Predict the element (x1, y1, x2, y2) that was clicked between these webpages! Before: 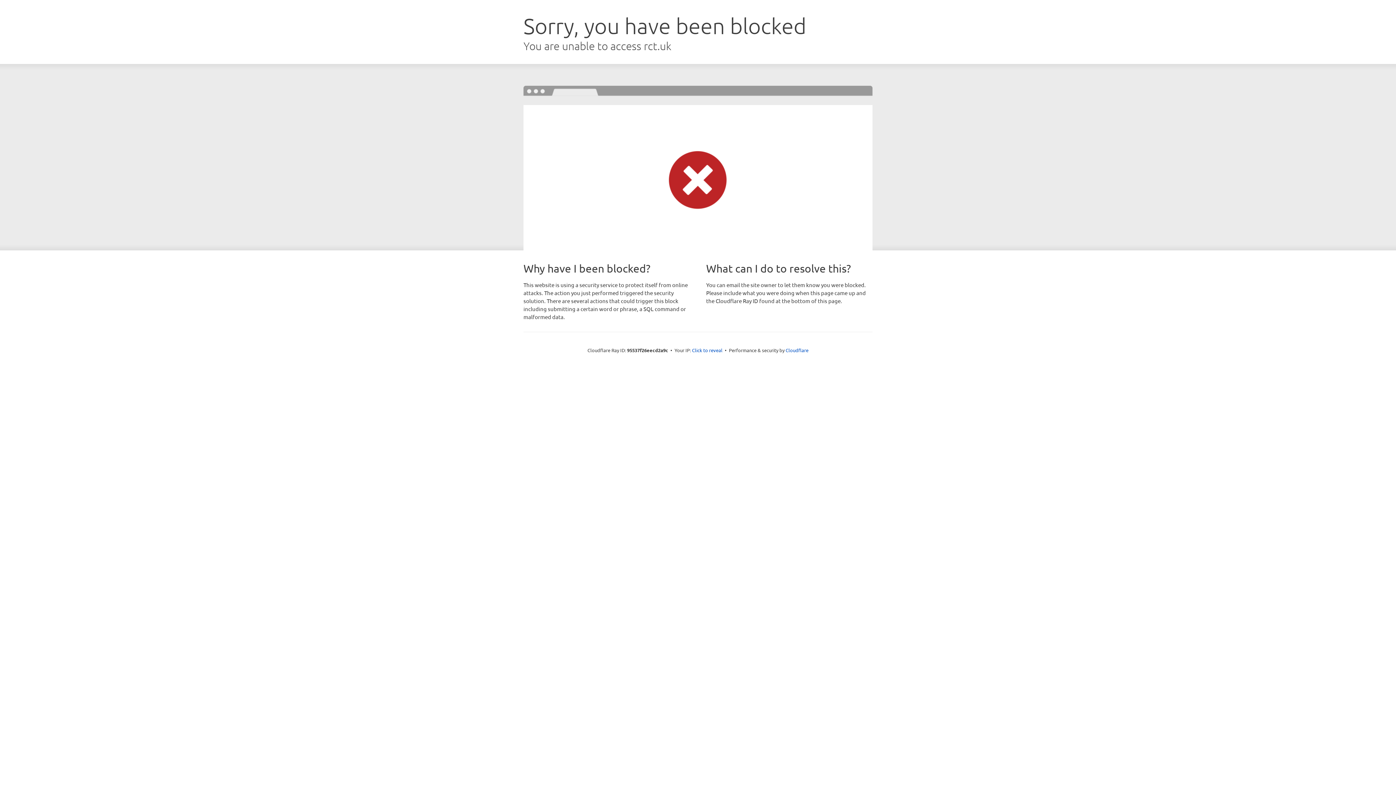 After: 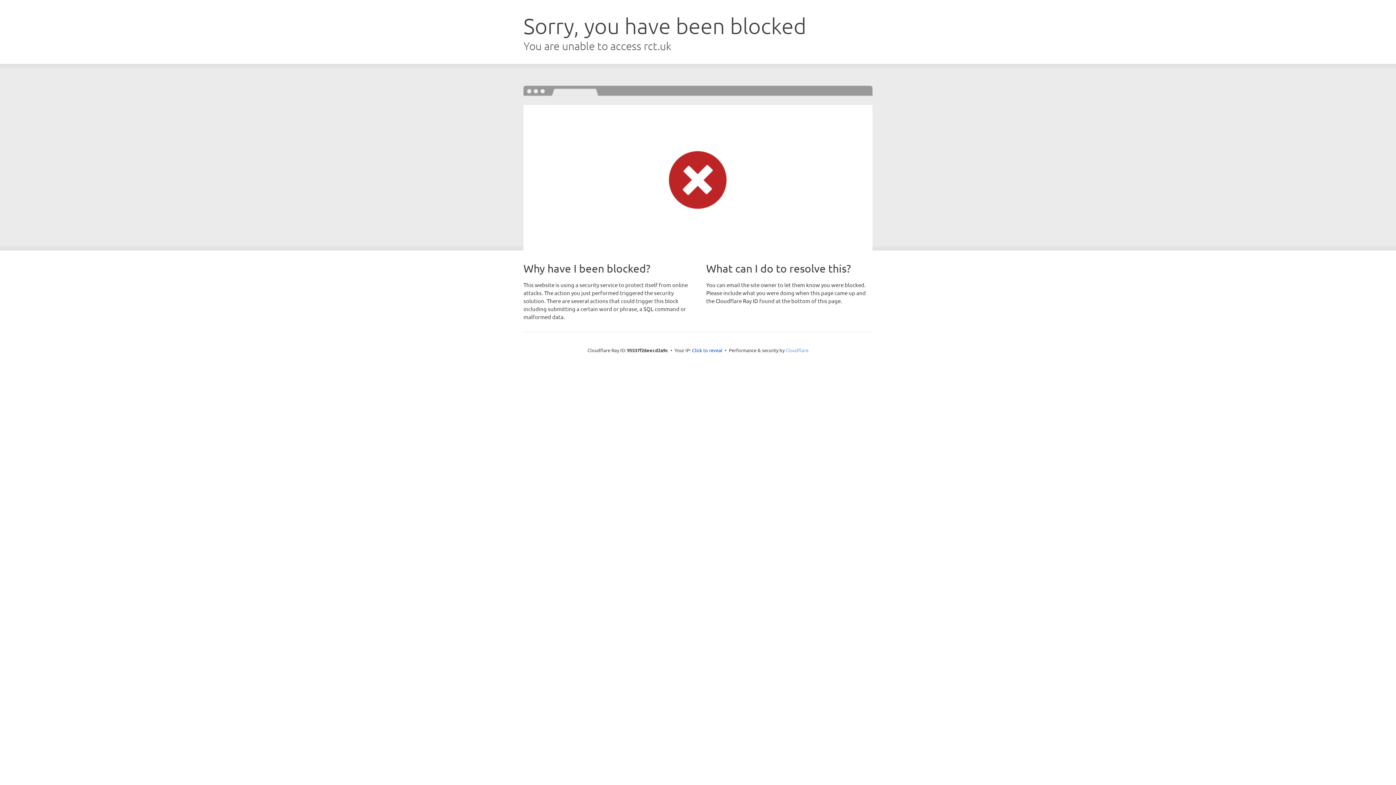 Action: bbox: (785, 347, 808, 353) label: Cloudflare